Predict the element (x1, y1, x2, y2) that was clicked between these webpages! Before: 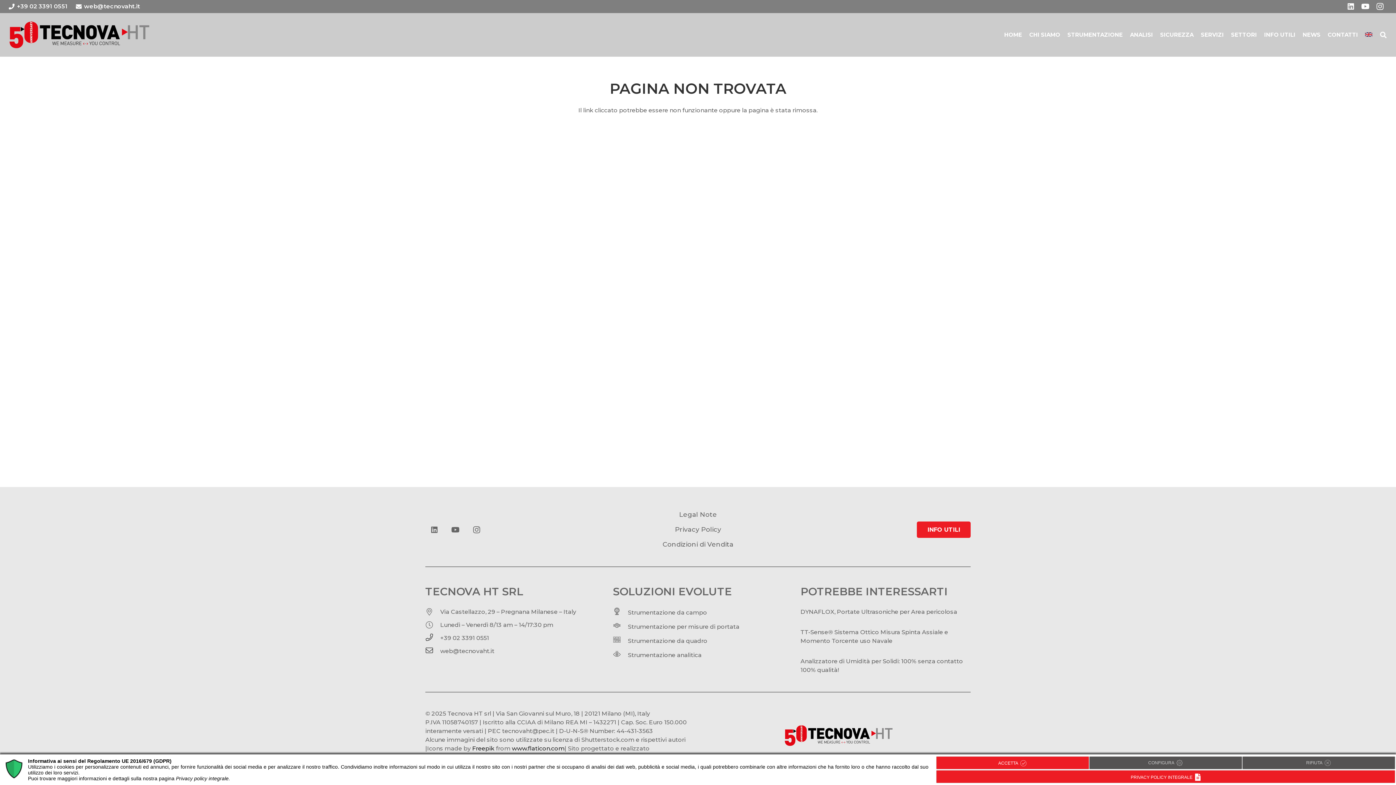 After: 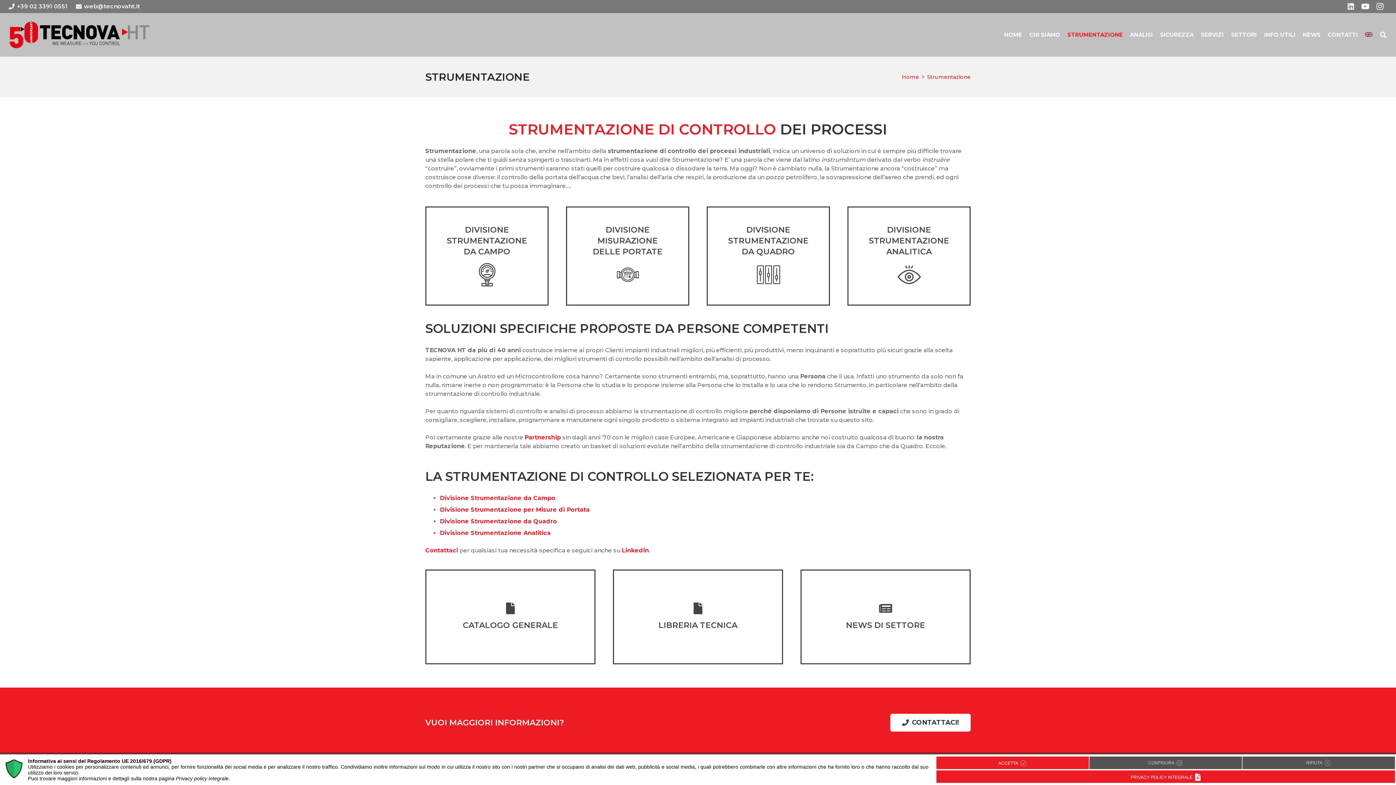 Action: label: STRUMENTAZIONE bbox: (1064, 13, 1126, 56)